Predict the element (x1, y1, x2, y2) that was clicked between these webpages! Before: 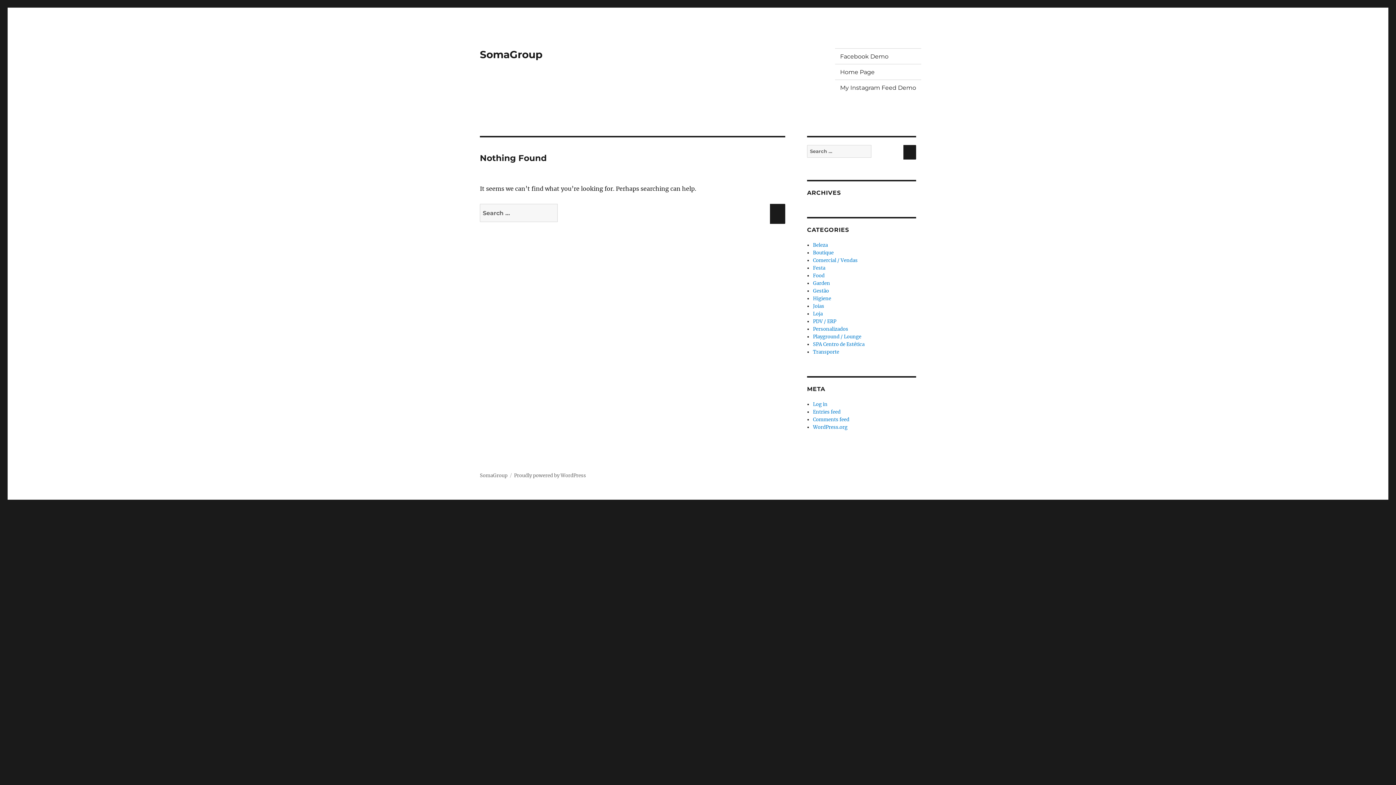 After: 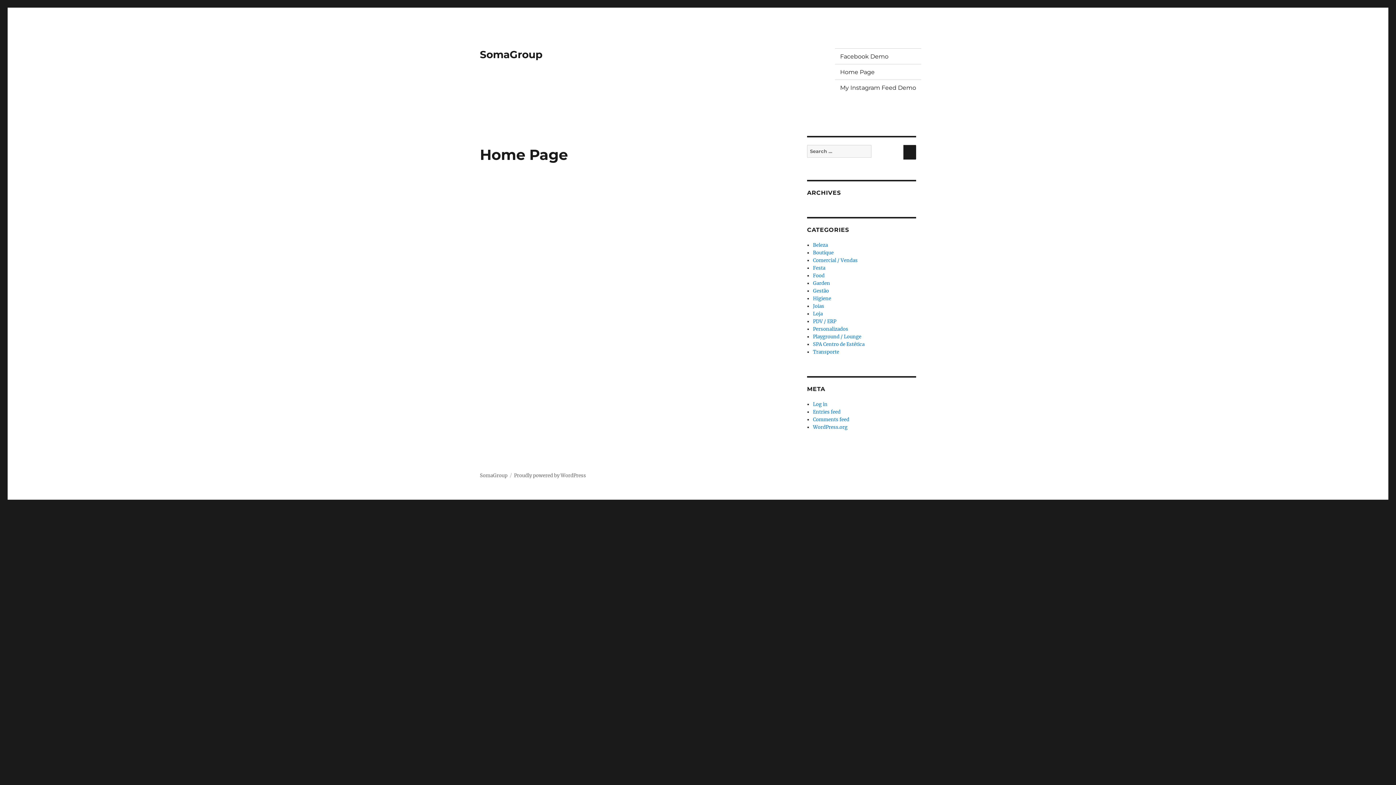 Action: bbox: (835, 64, 921, 79) label: Home Page